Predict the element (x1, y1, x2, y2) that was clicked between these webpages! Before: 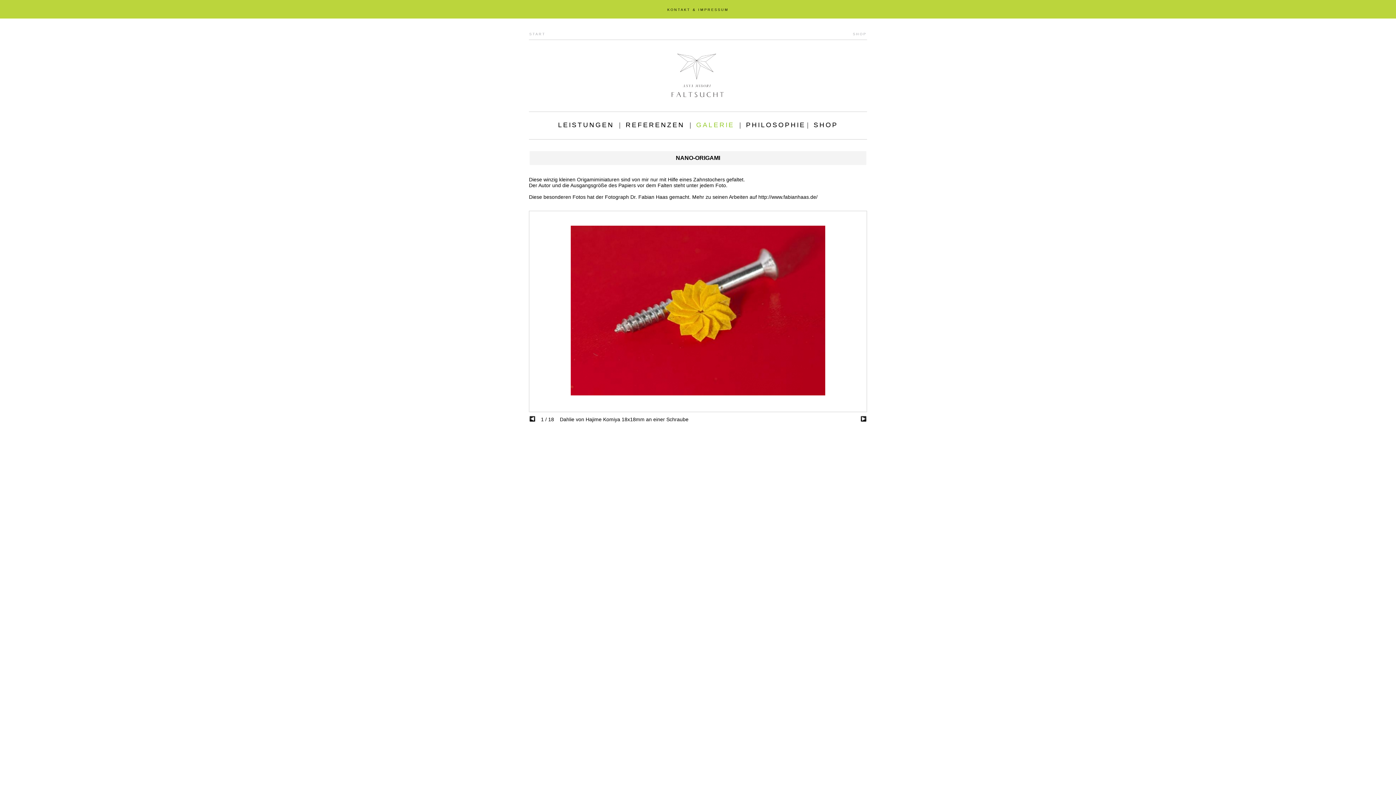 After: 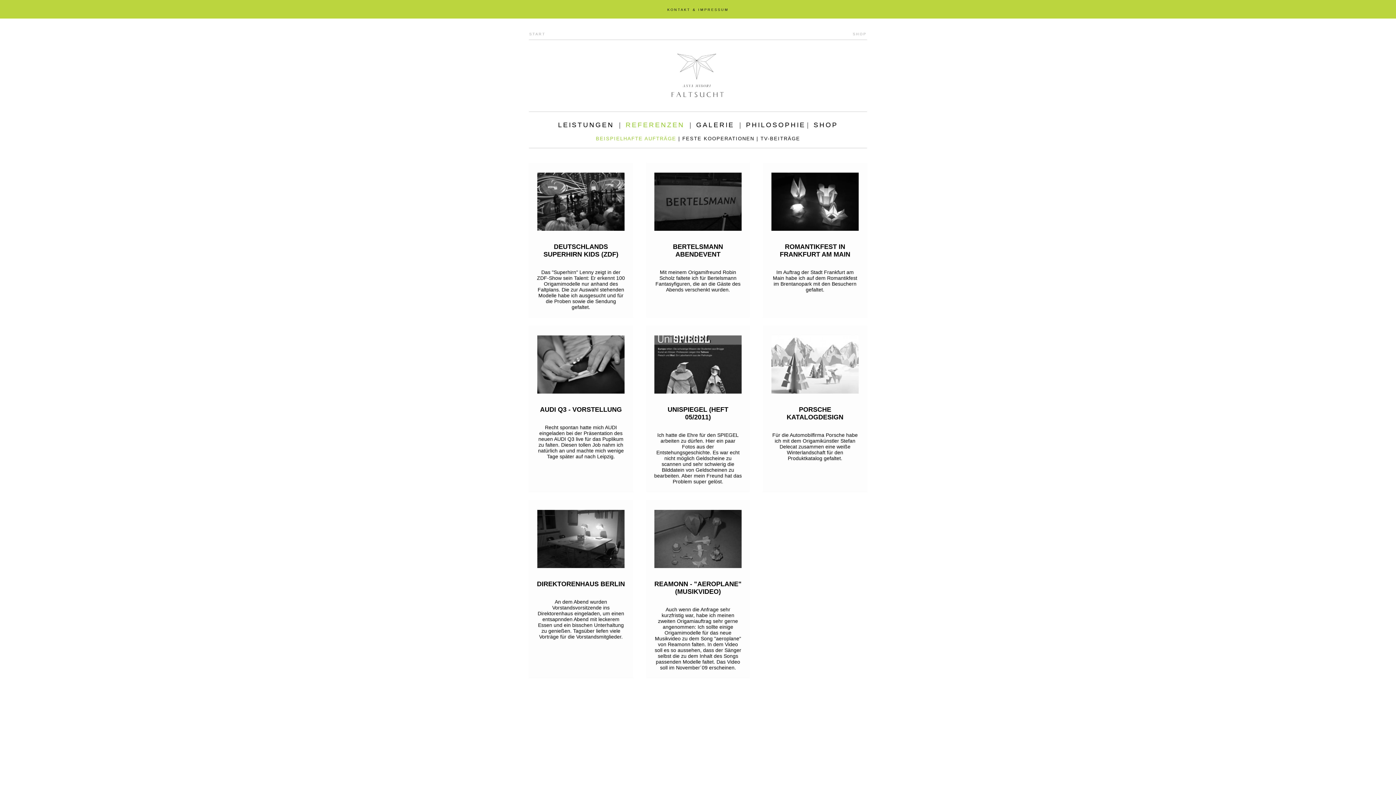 Action: bbox: (625, 121, 684, 128) label: REFERENZEN